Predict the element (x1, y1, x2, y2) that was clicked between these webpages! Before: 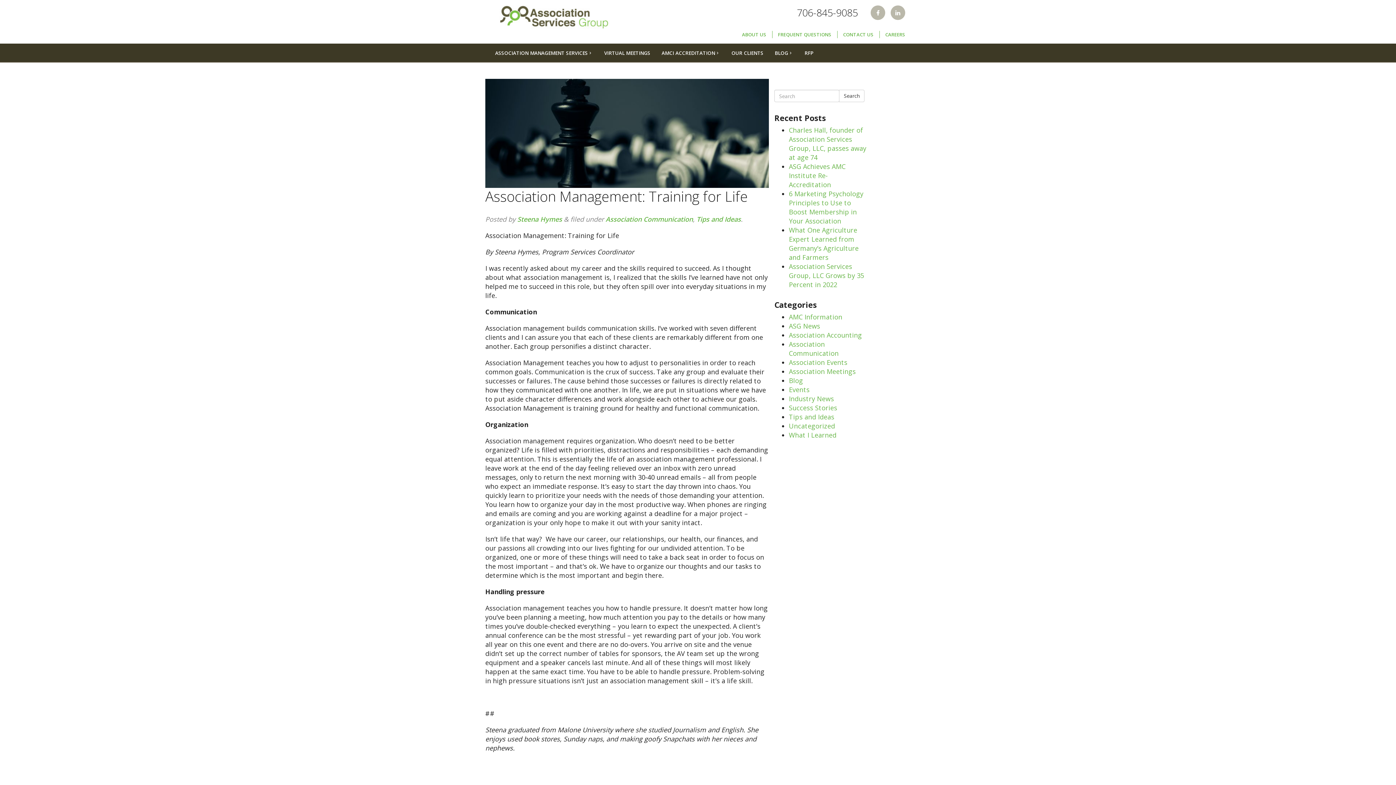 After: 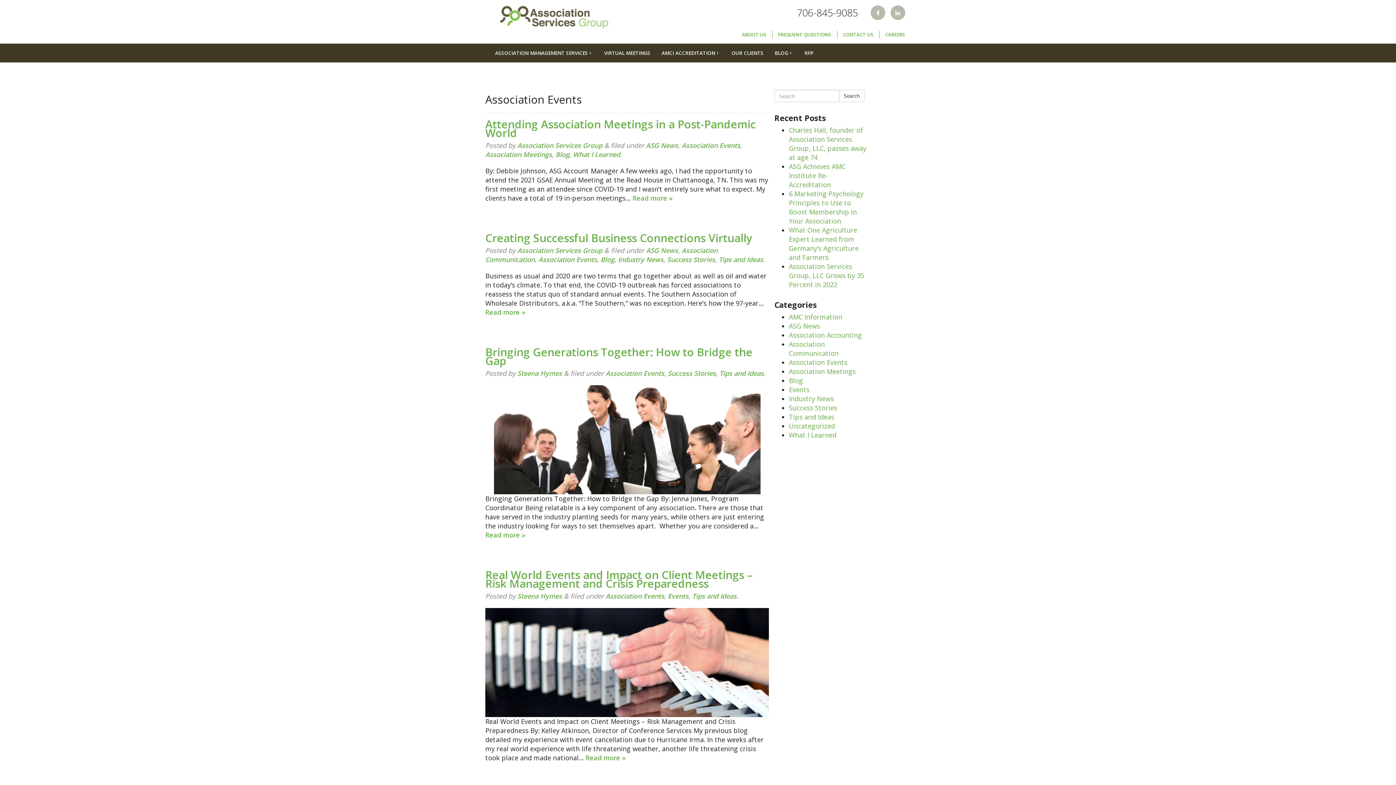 Action: bbox: (789, 358, 847, 366) label: Association Events